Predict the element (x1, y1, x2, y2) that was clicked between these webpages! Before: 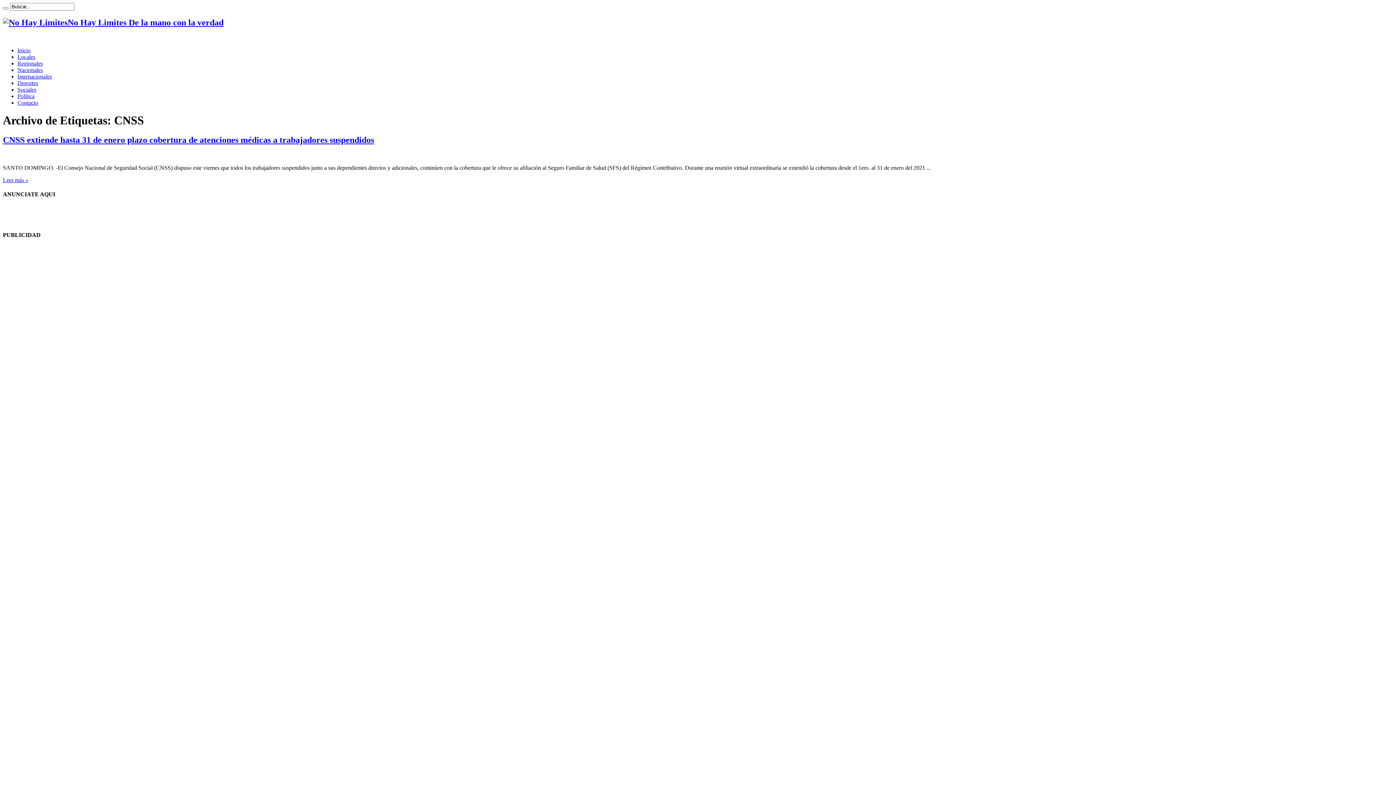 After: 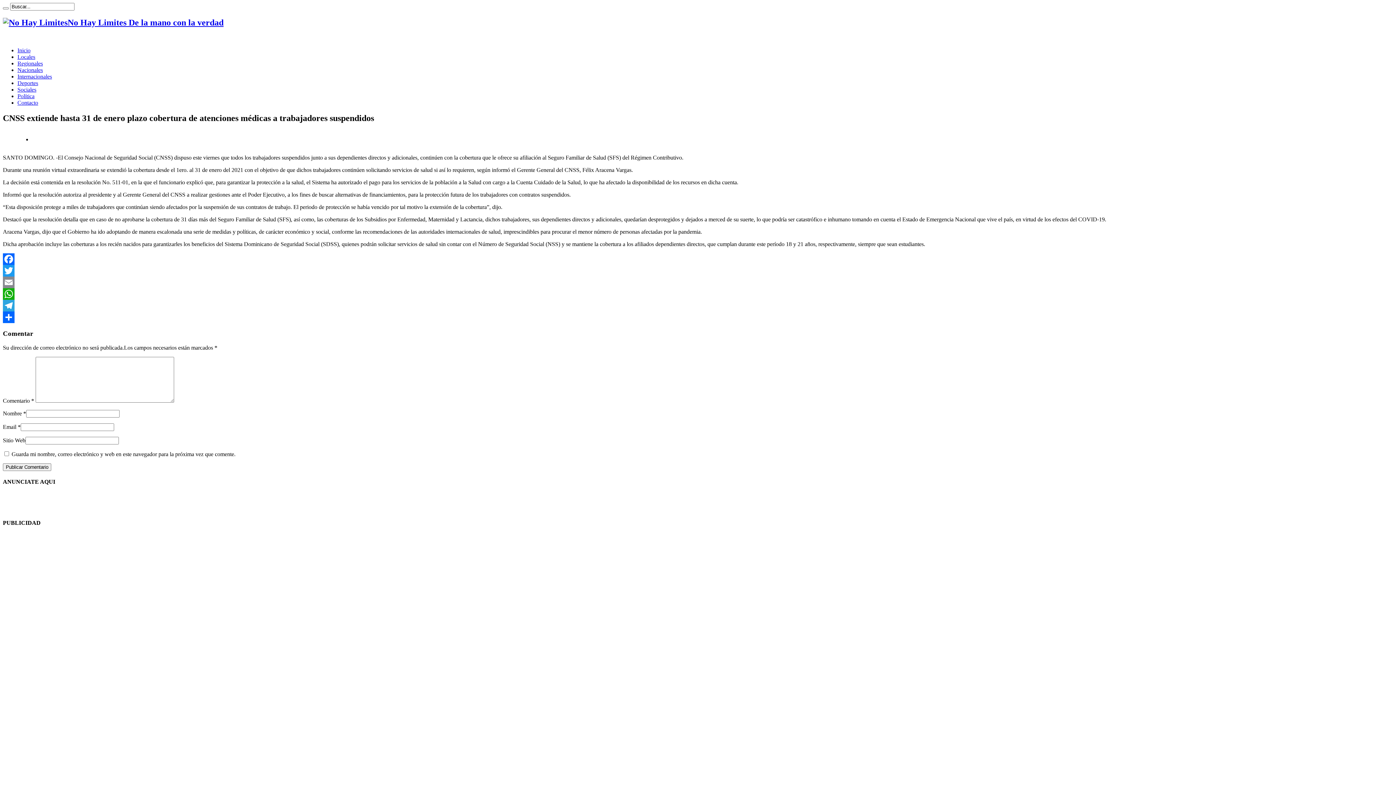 Action: bbox: (2, 176, 28, 183) label: Leer más »